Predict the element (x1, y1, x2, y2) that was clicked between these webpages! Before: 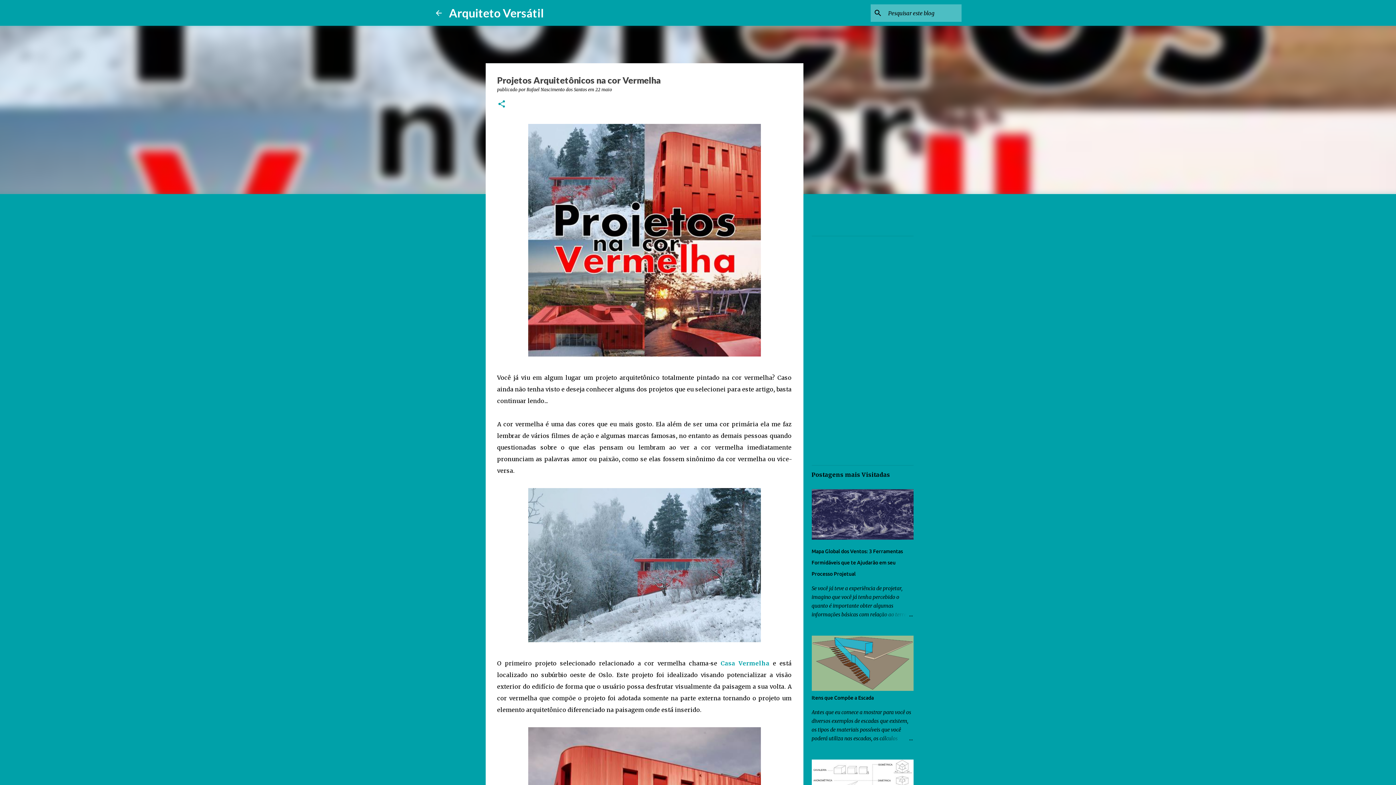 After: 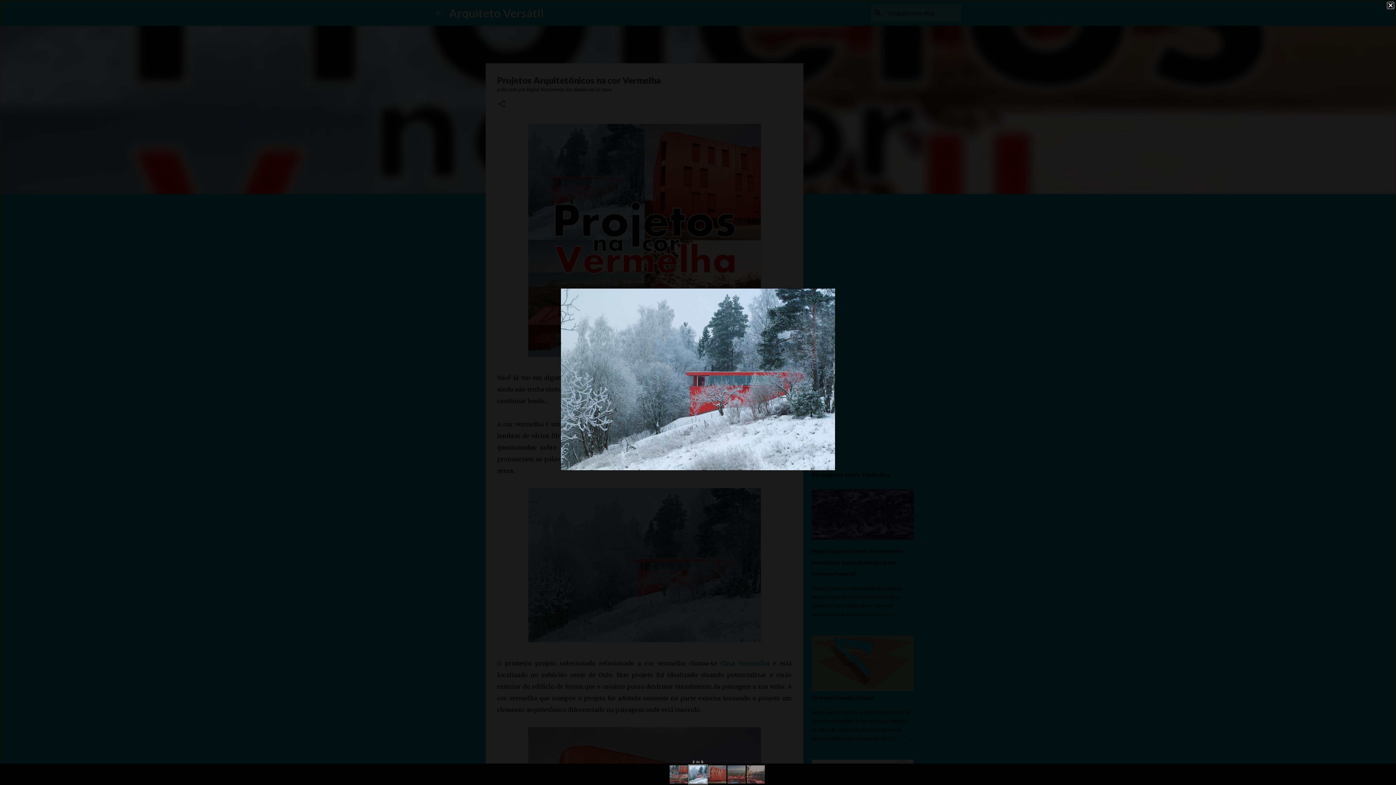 Action: bbox: (528, 488, 760, 646)